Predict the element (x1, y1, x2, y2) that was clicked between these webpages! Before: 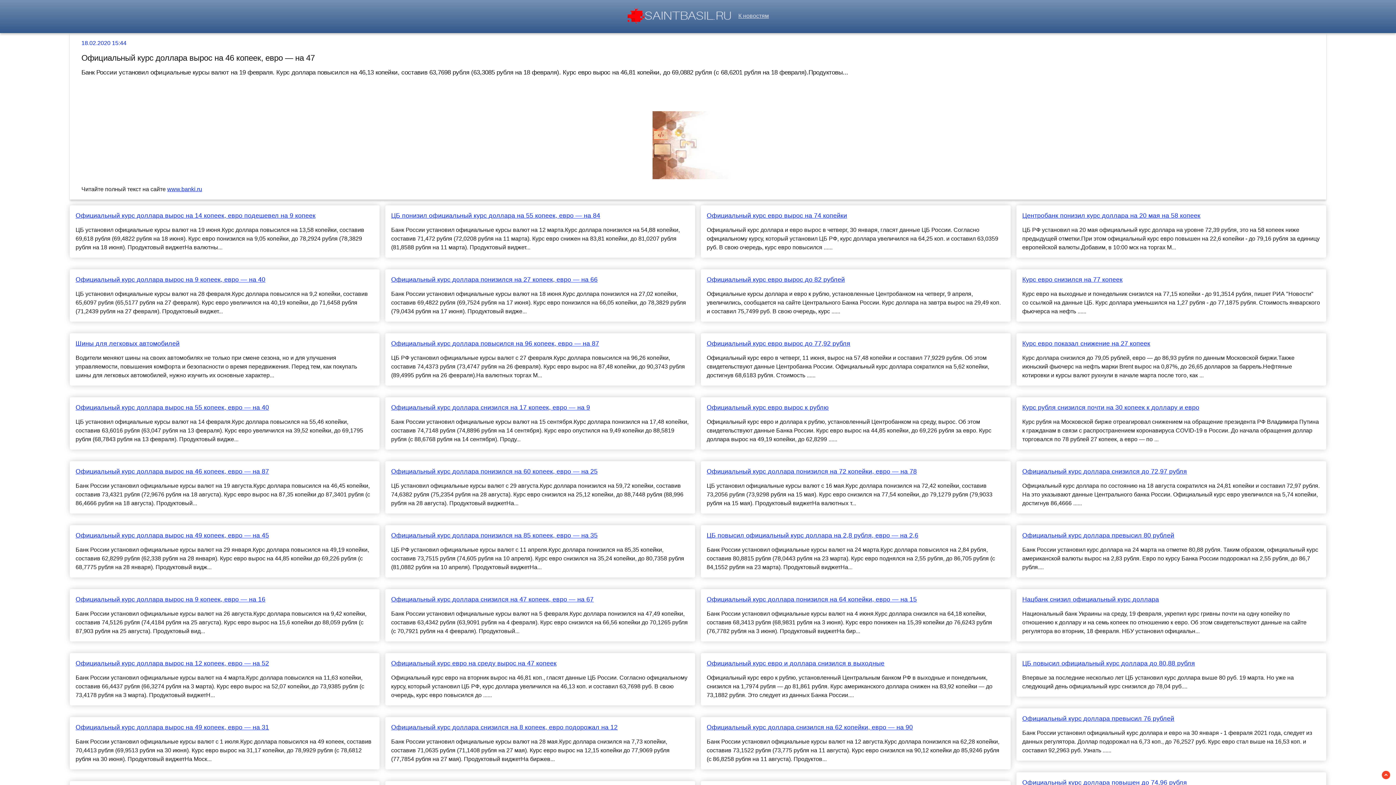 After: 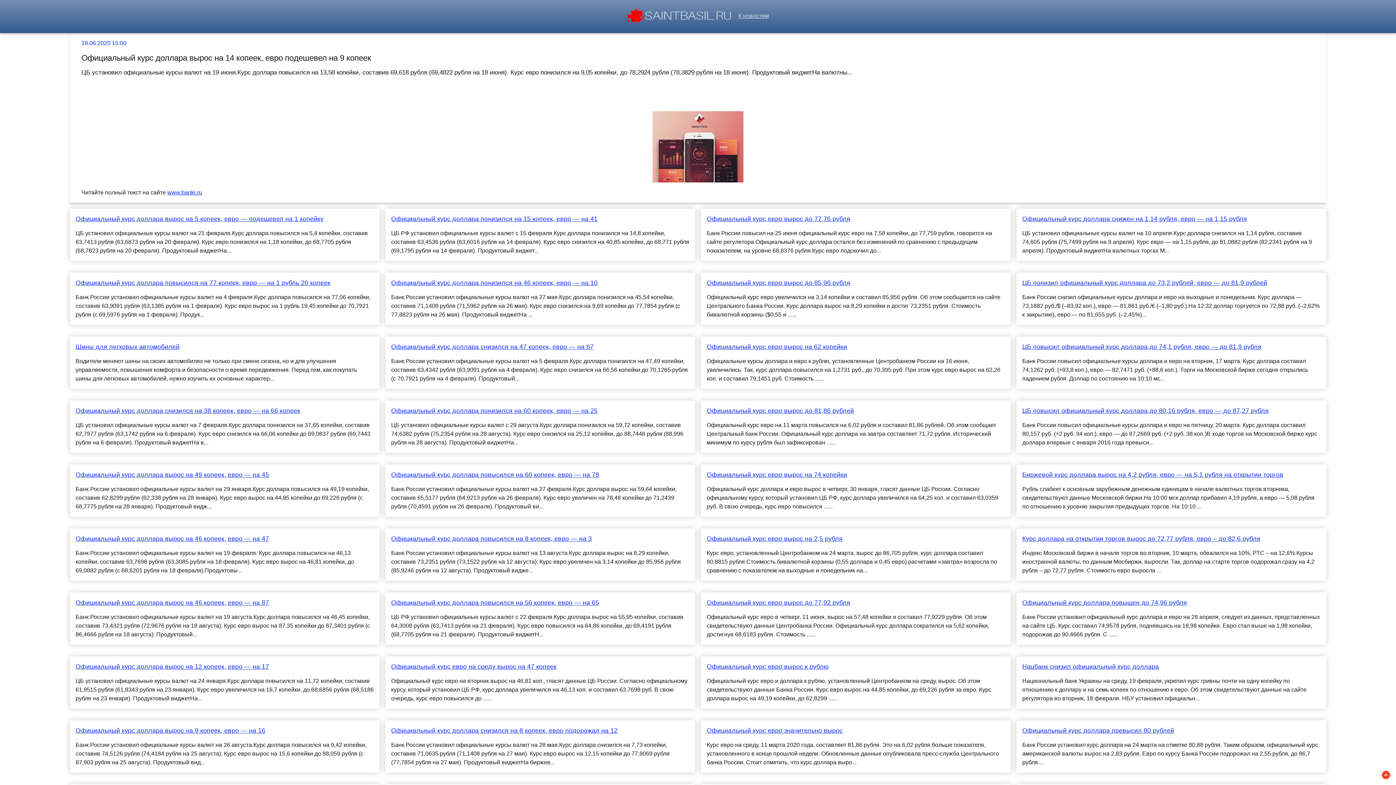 Action: bbox: (75, 211, 373, 220) label: Официальный курс доллара вырос на 14 копеек, евро подешевел на 9 копеек